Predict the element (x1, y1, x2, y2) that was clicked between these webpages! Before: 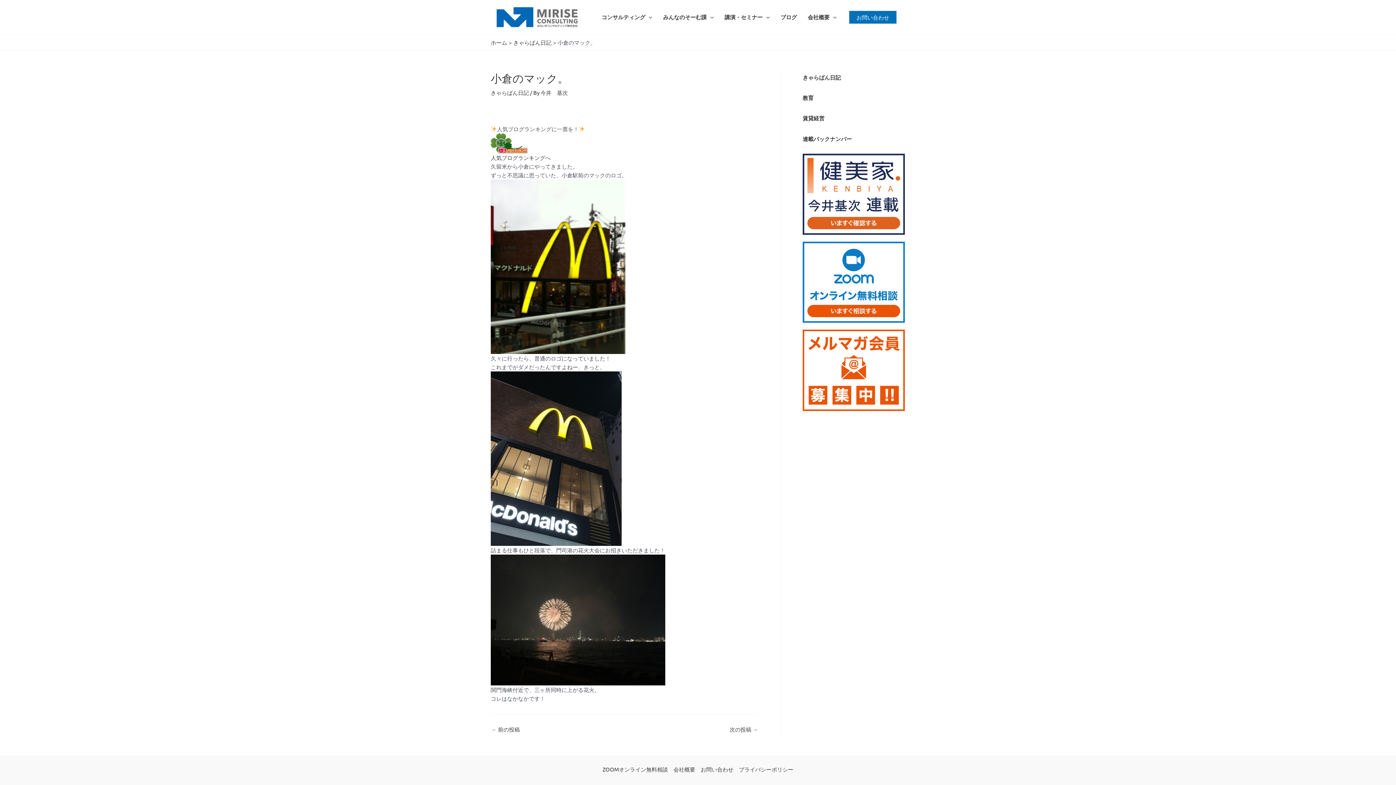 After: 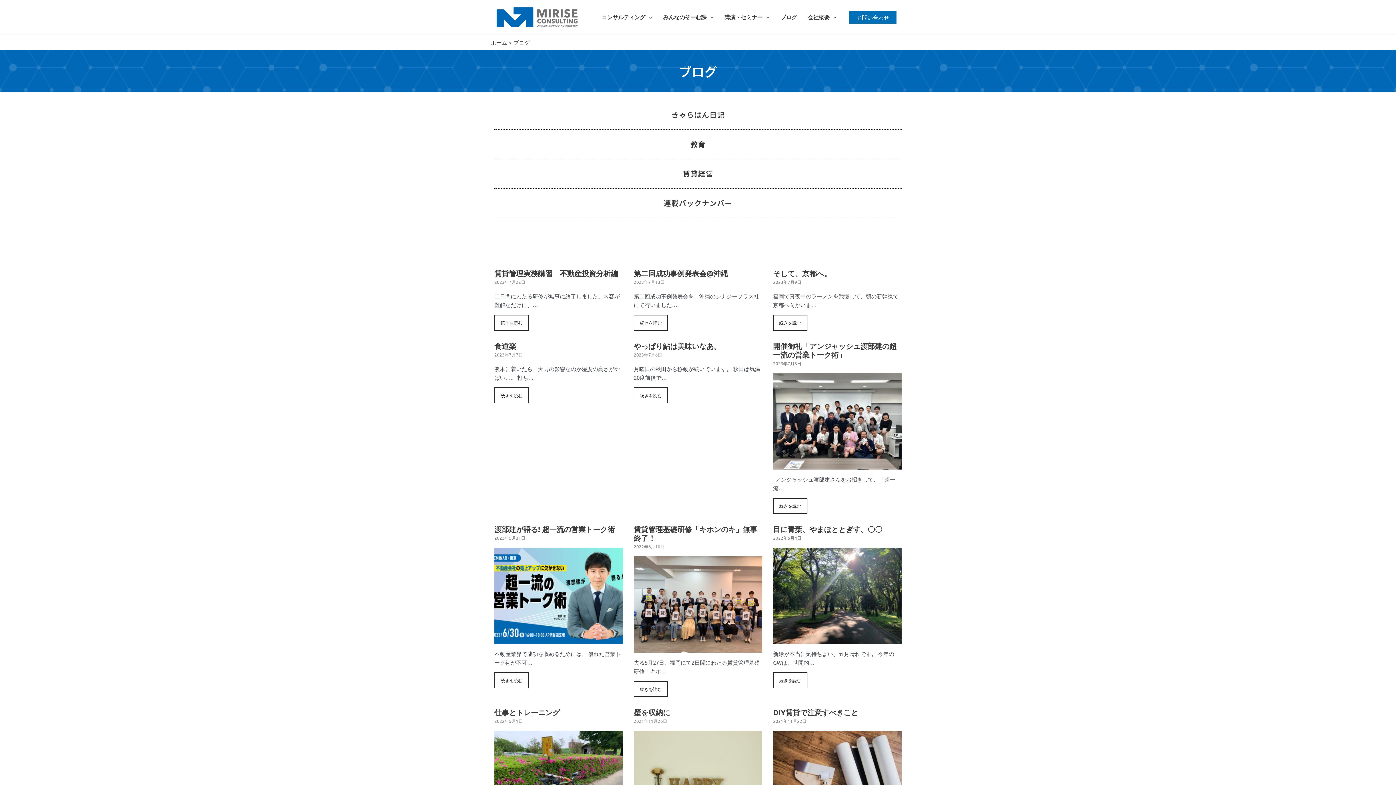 Action: bbox: (775, 2, 802, 31) label: ブログ